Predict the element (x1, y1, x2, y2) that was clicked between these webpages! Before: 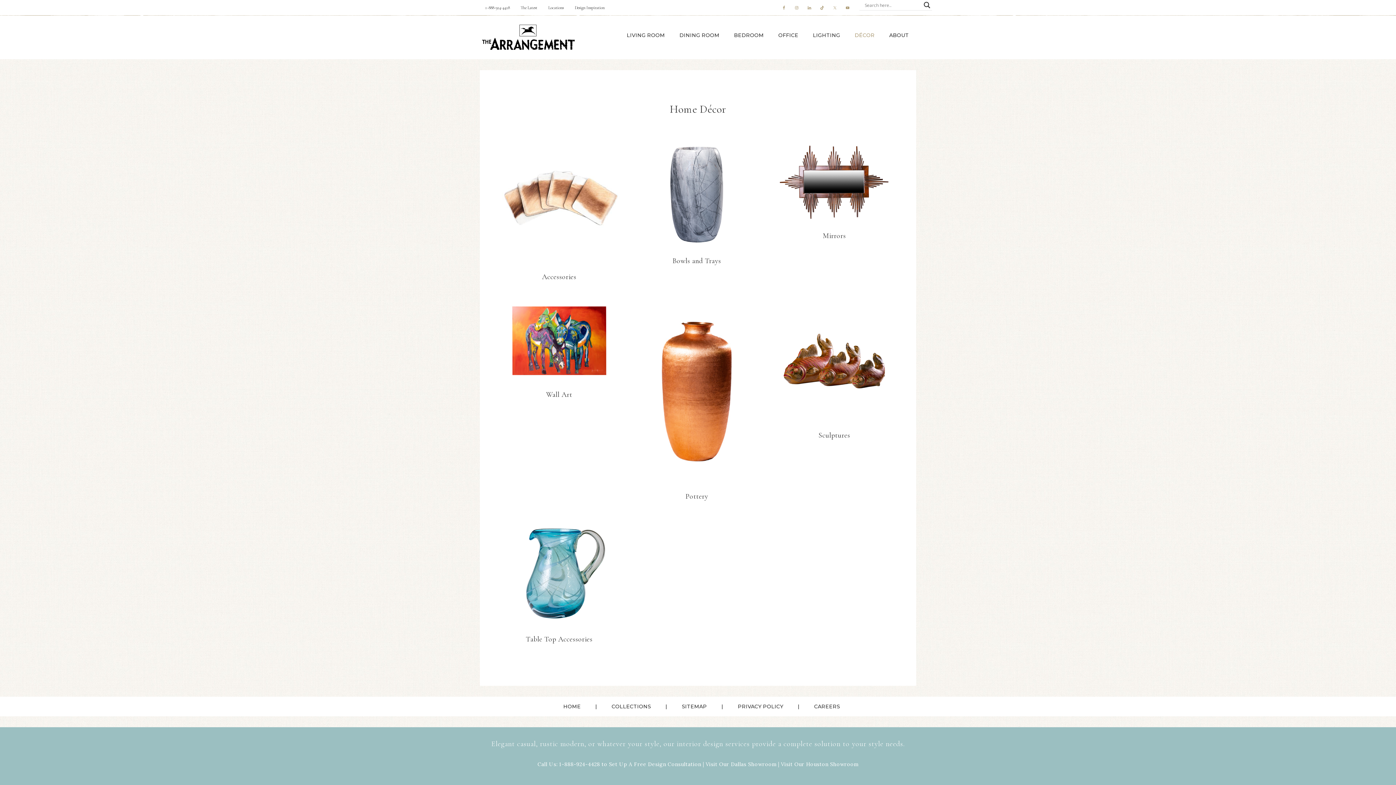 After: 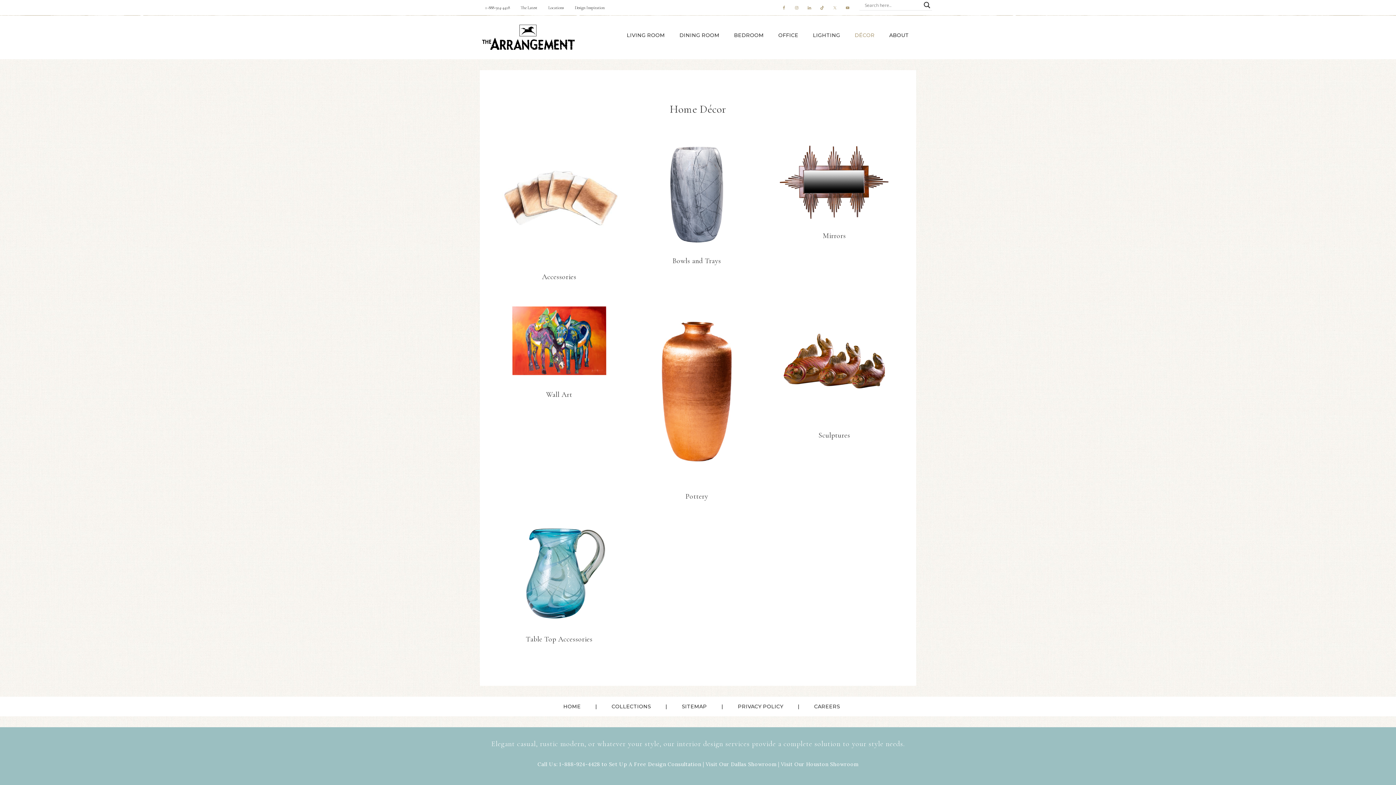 Action: label: DÉCOR bbox: (847, 25, 882, 45)